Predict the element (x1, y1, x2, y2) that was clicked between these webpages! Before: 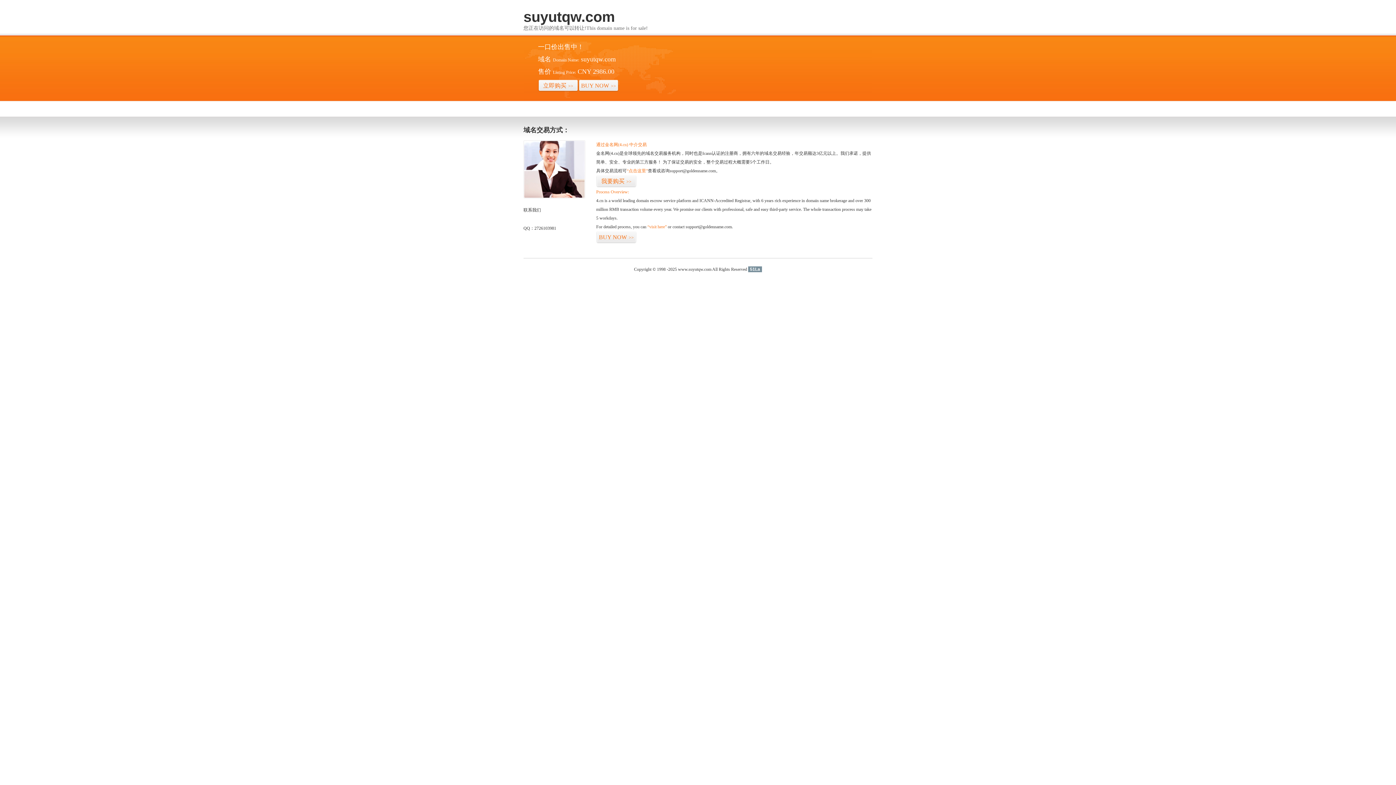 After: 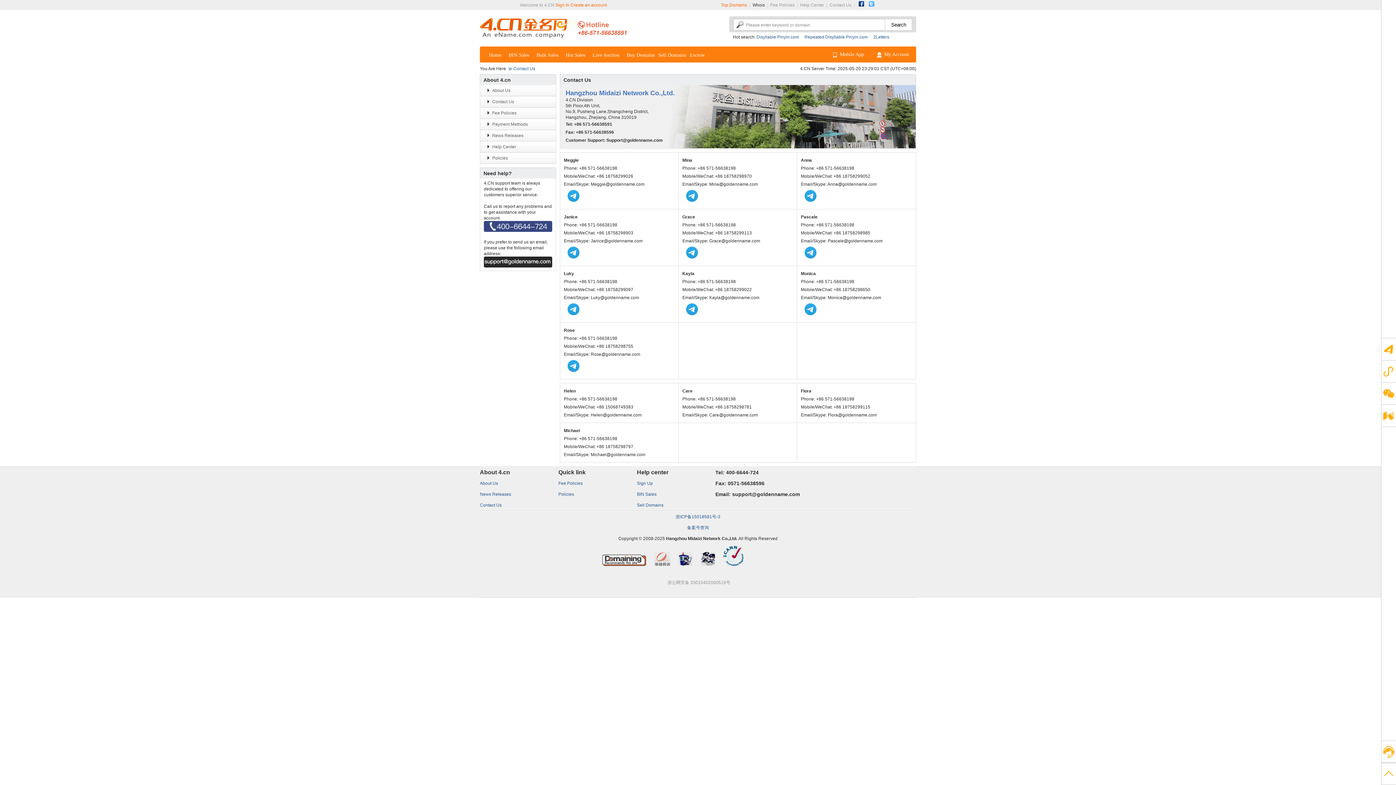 Action: bbox: (523, 194, 585, 199)